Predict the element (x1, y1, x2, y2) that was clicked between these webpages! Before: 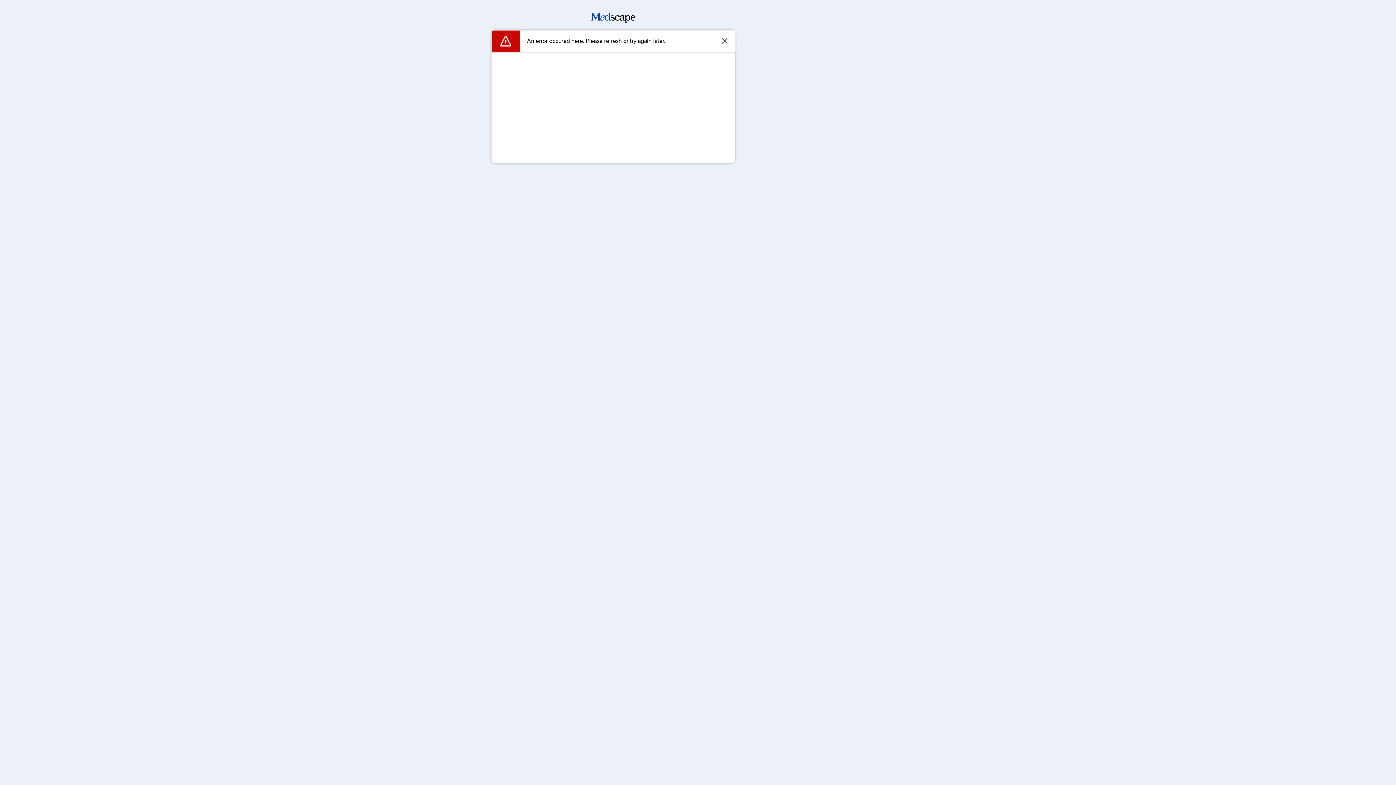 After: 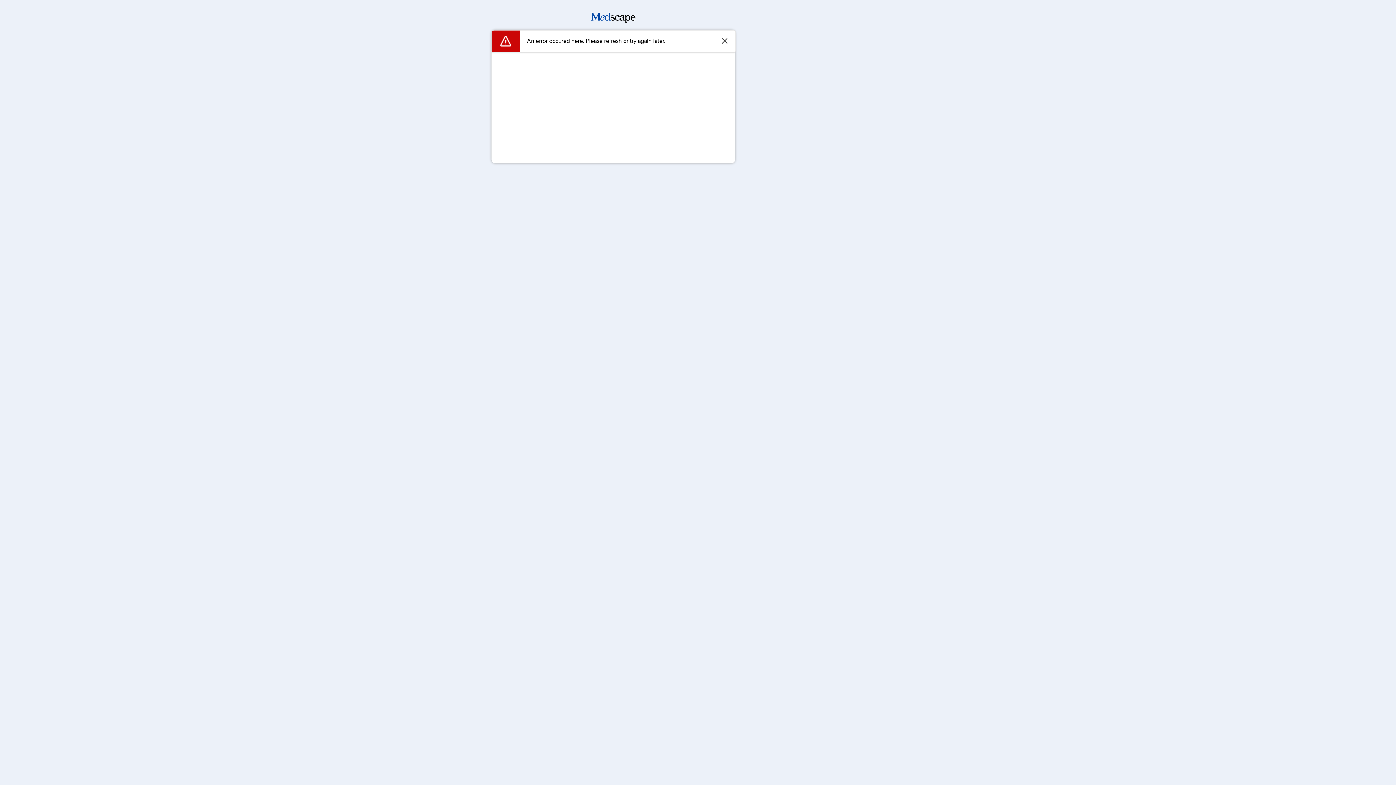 Action: bbox: (591, 17, 635, 24)